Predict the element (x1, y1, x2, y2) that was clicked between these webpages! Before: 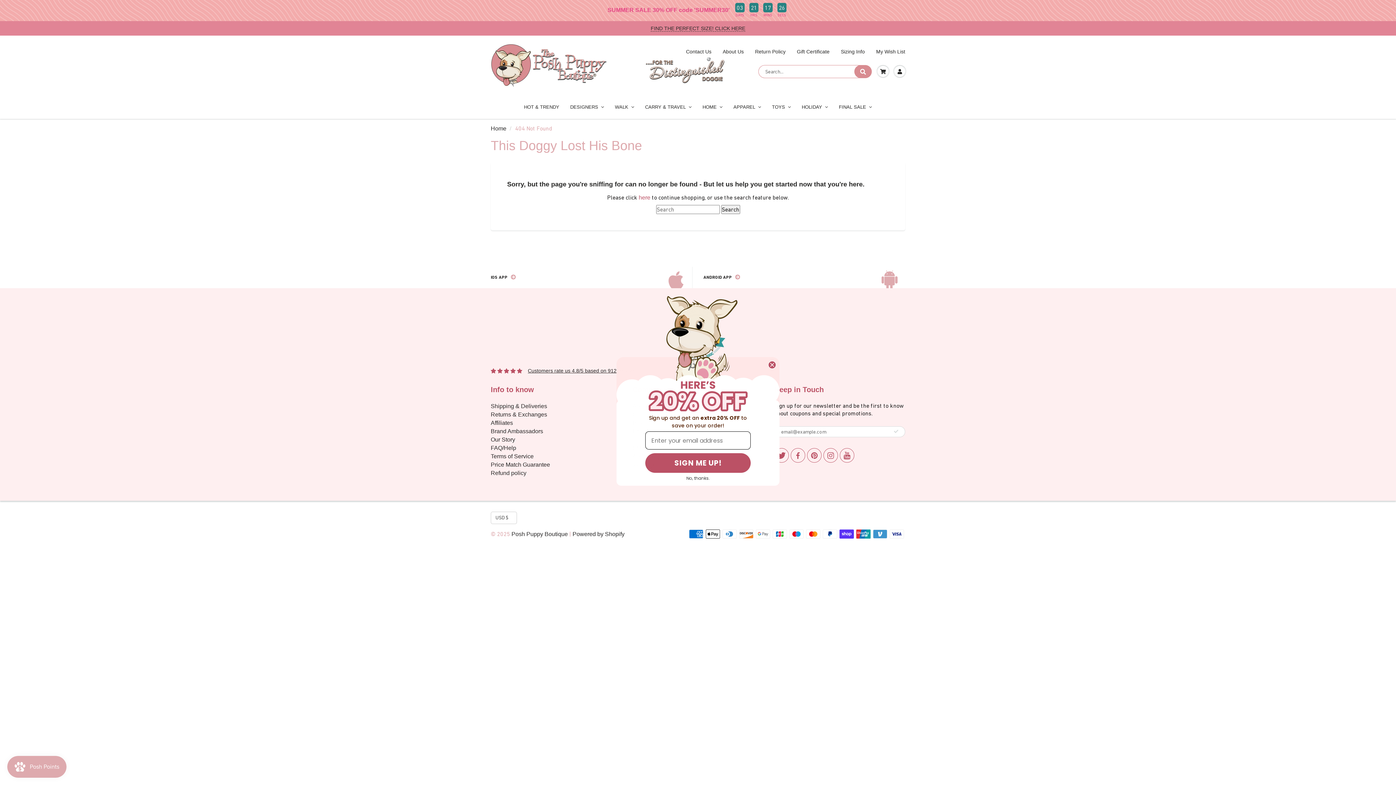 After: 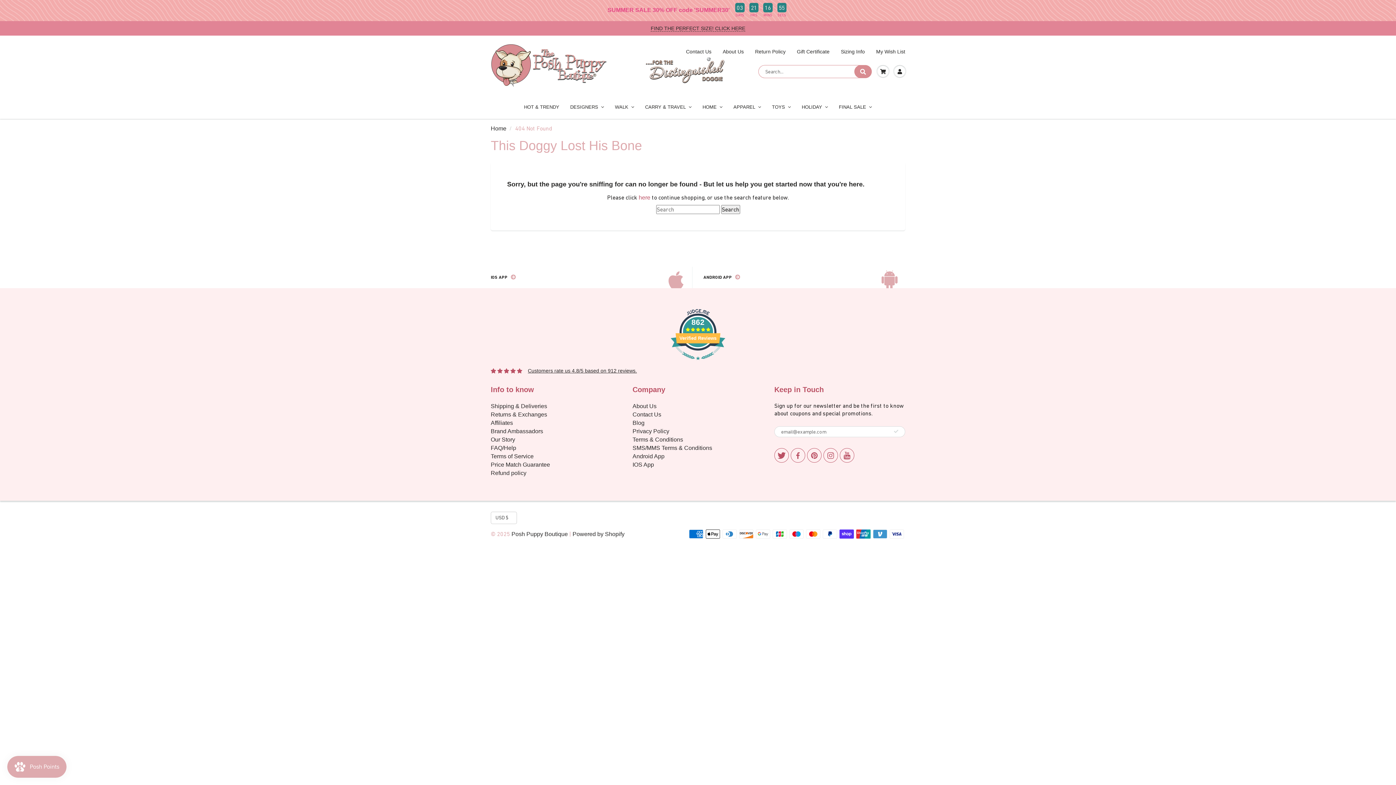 Action: label: Close dialog bbox: (768, 361, 776, 369)